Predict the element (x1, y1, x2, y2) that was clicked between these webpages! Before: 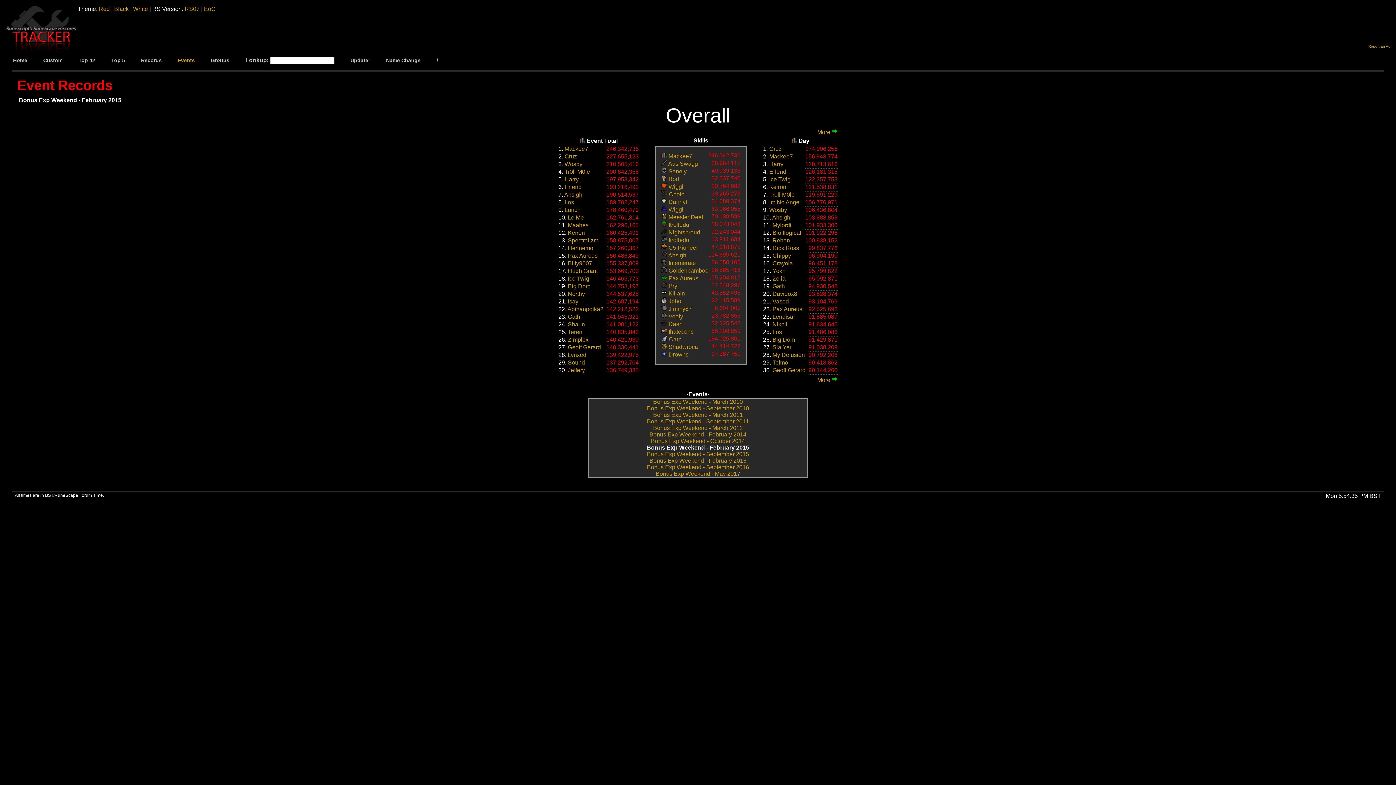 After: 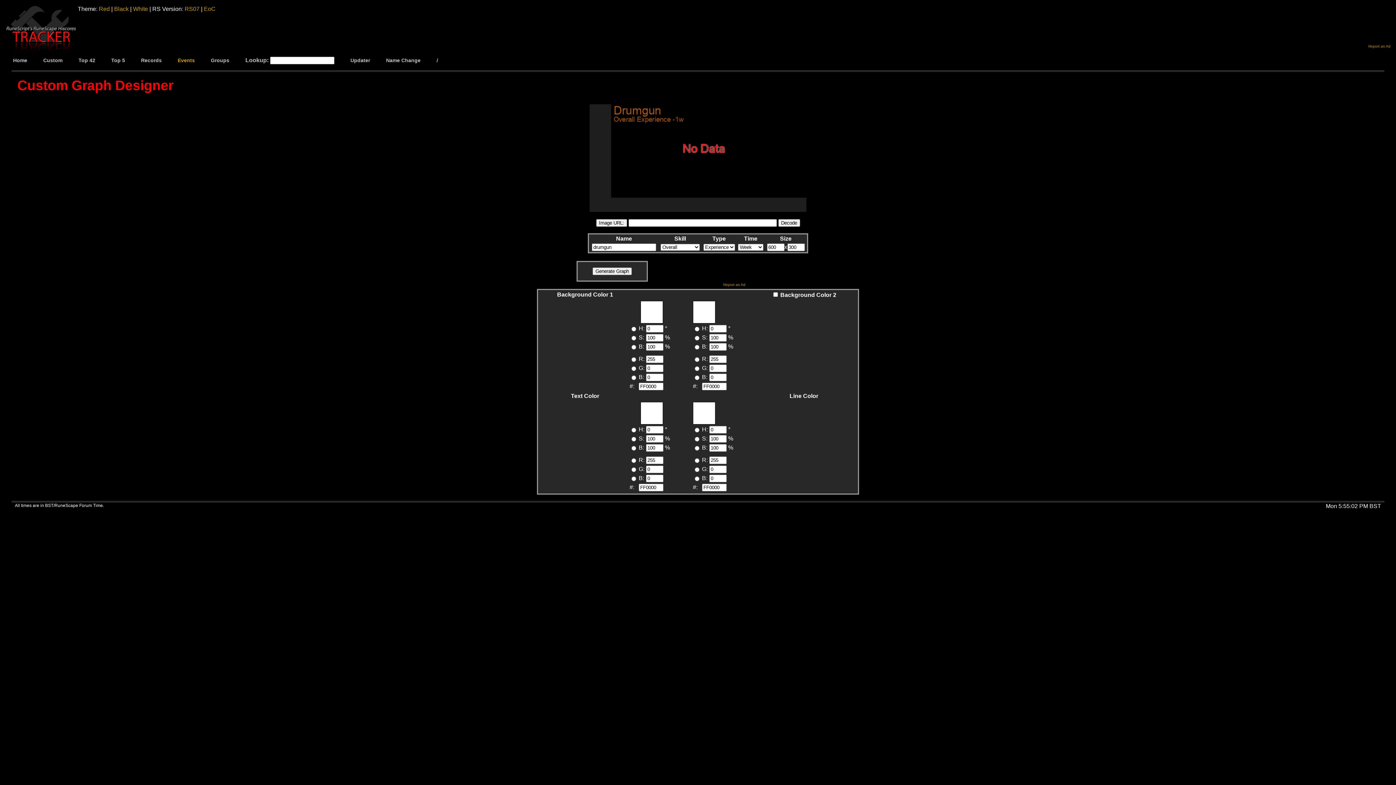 Action: label: Custom bbox: (36, 55, 69, 65)